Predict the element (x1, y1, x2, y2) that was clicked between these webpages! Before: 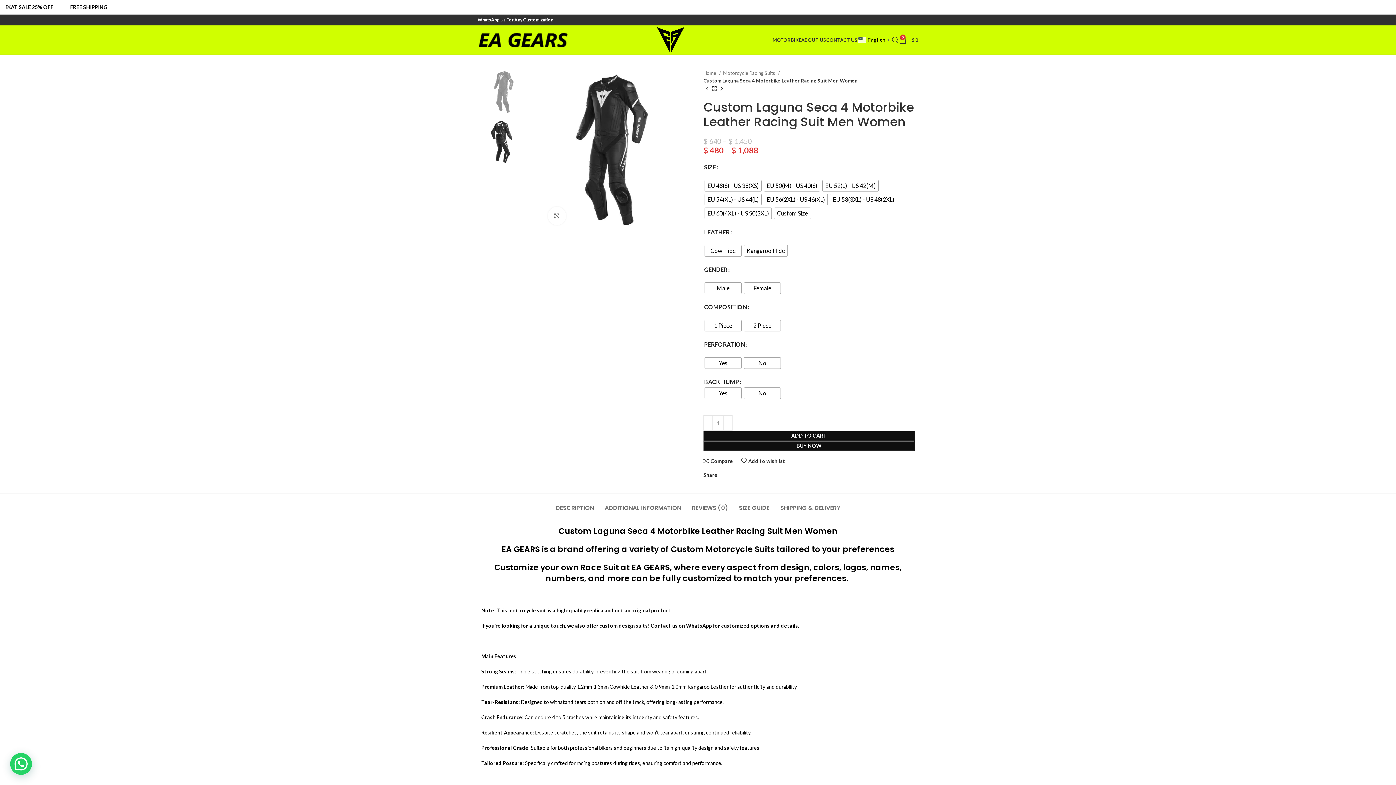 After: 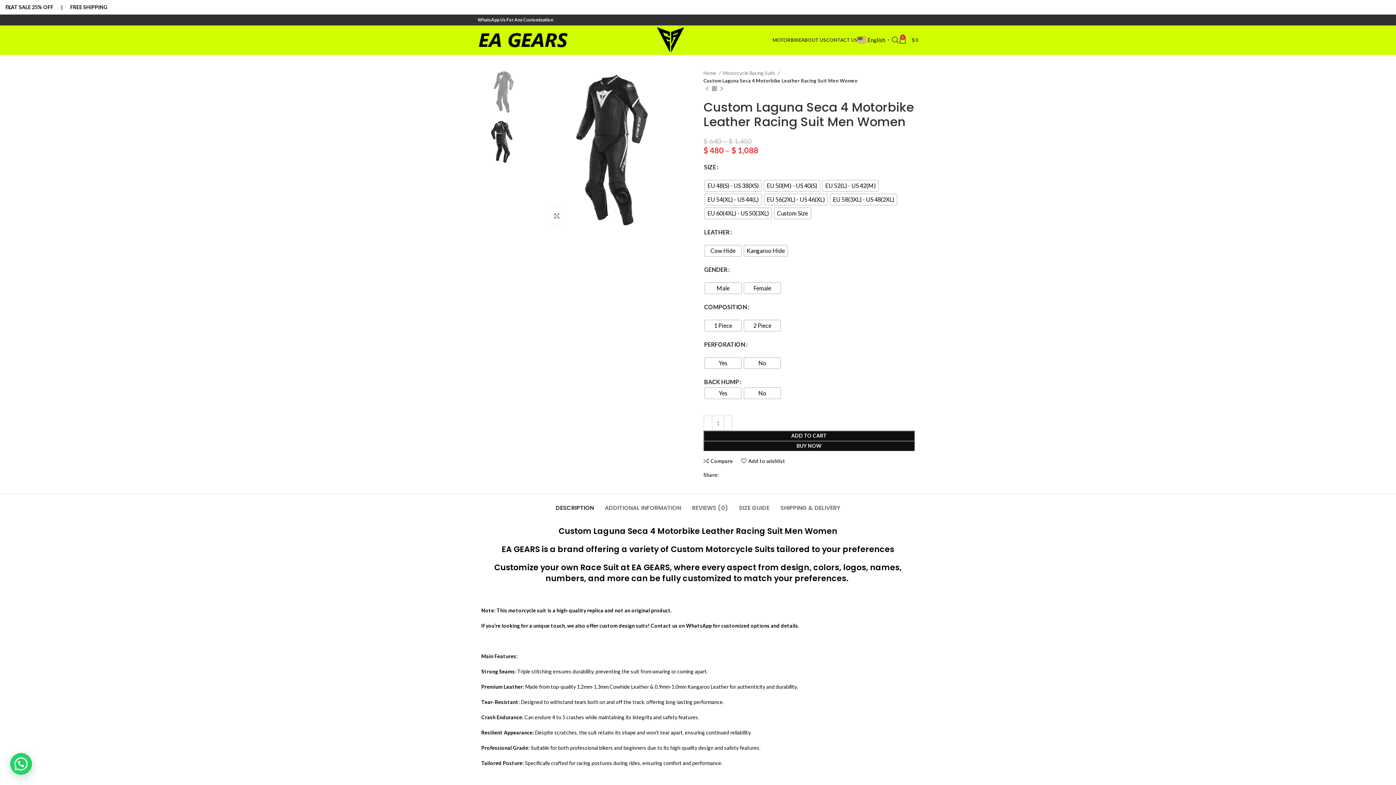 Action: bbox: (555, 493, 594, 515) label: DESCRIPTION